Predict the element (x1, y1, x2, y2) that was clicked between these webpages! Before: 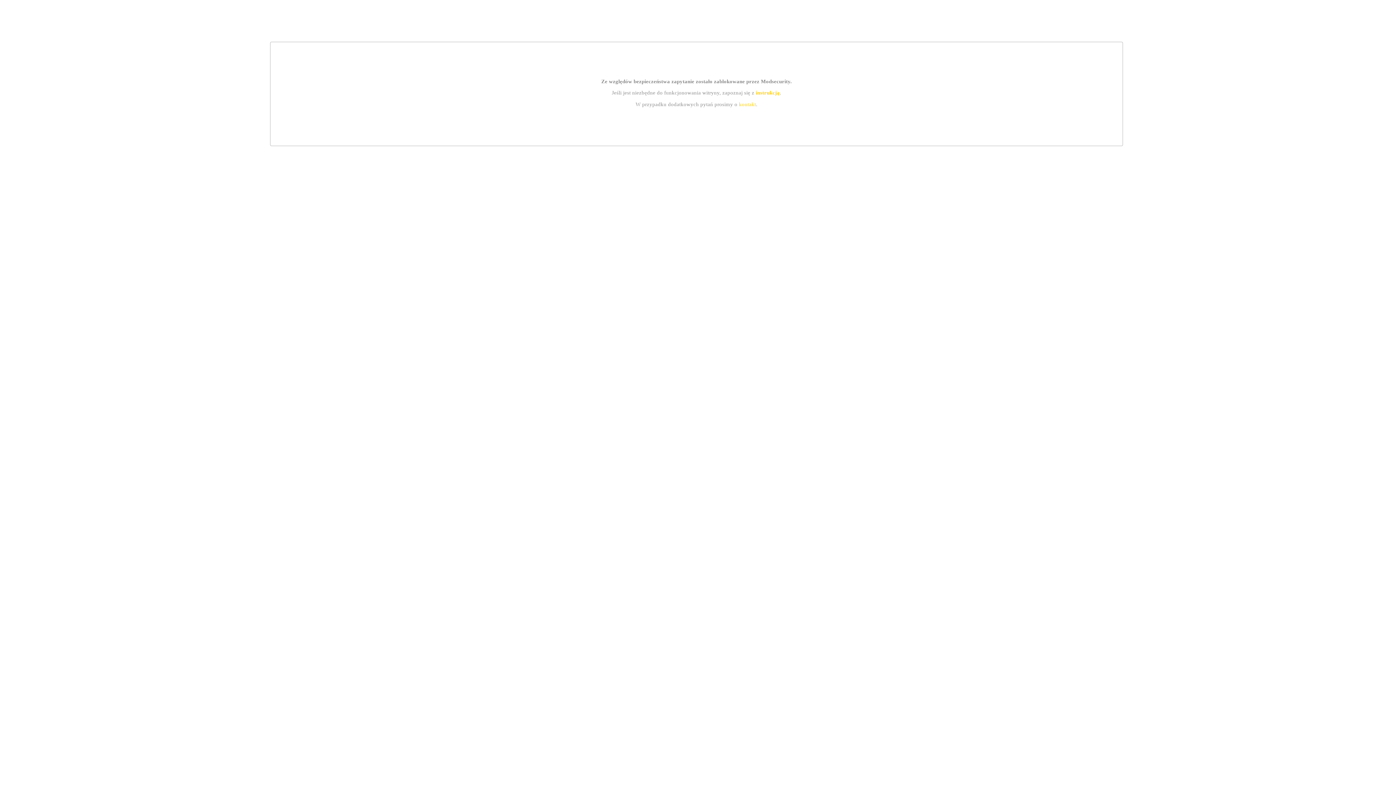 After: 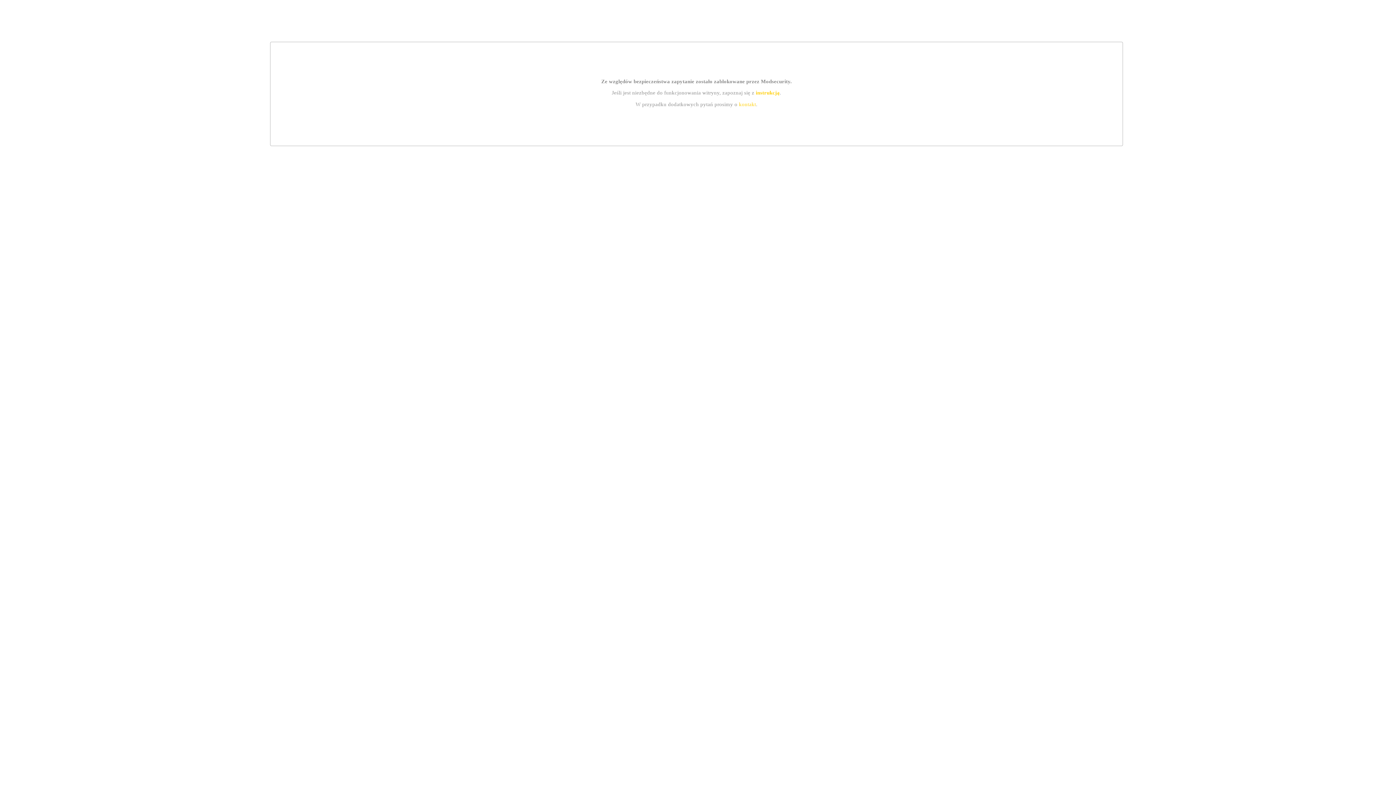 Action: label: kontakt bbox: (739, 101, 756, 107)